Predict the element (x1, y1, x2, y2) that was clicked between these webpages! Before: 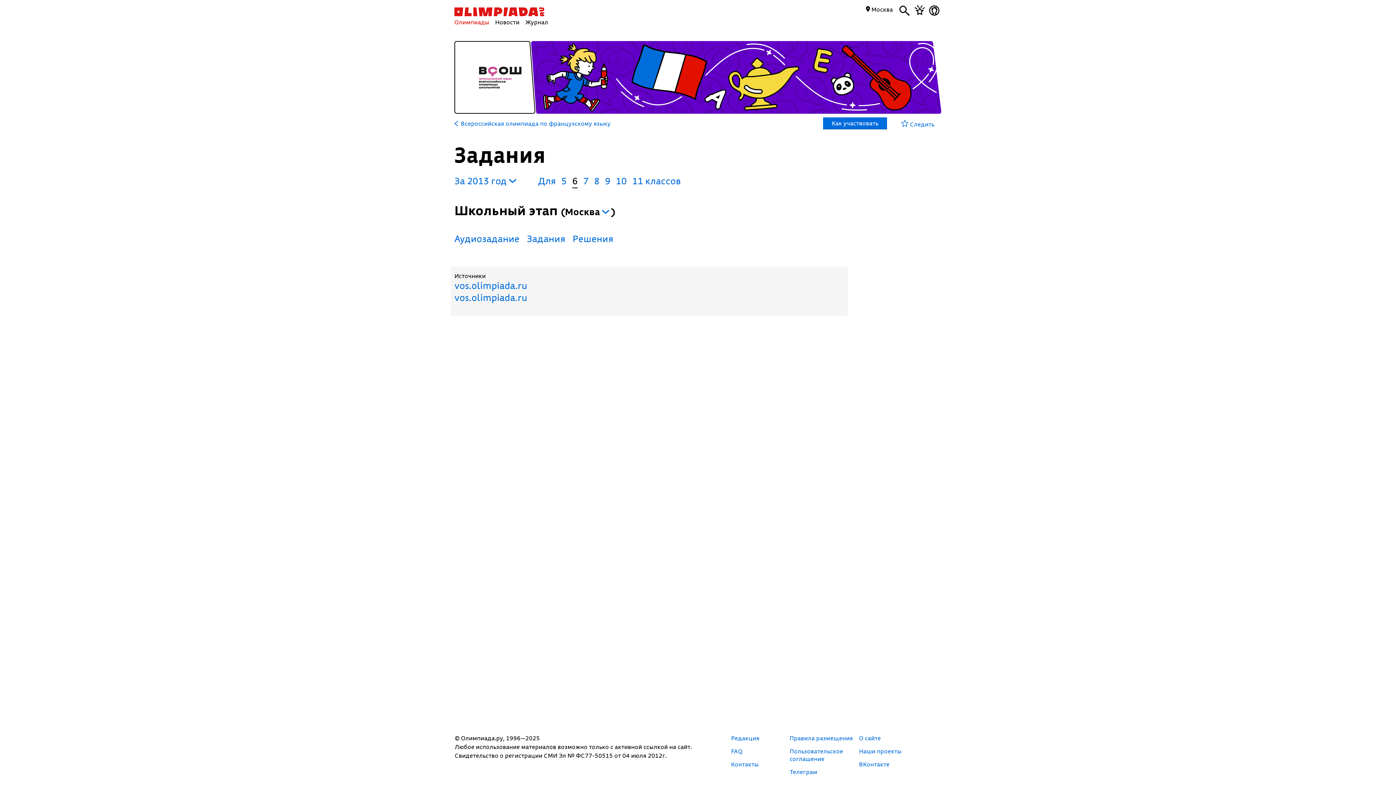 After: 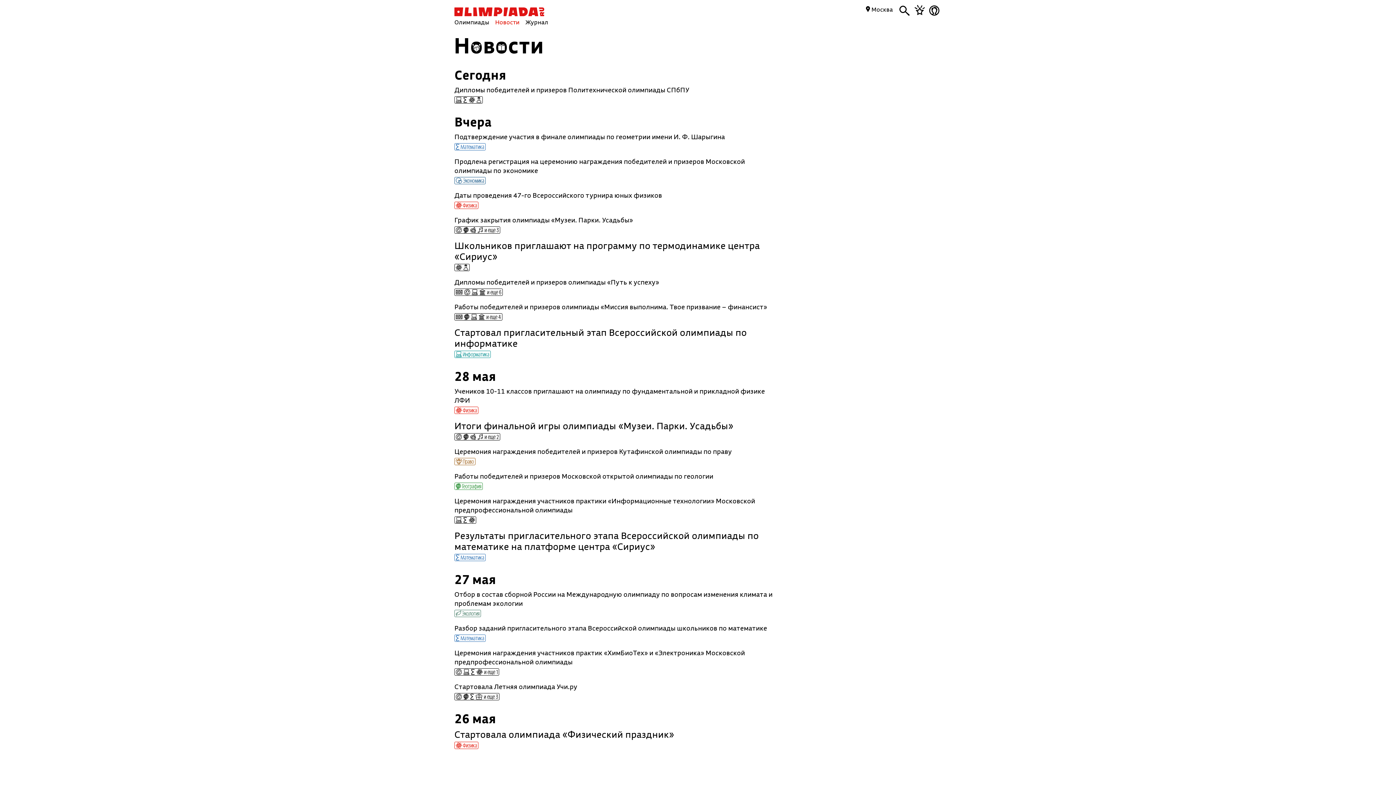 Action: bbox: (495, 18, 524, 26) label: Новости